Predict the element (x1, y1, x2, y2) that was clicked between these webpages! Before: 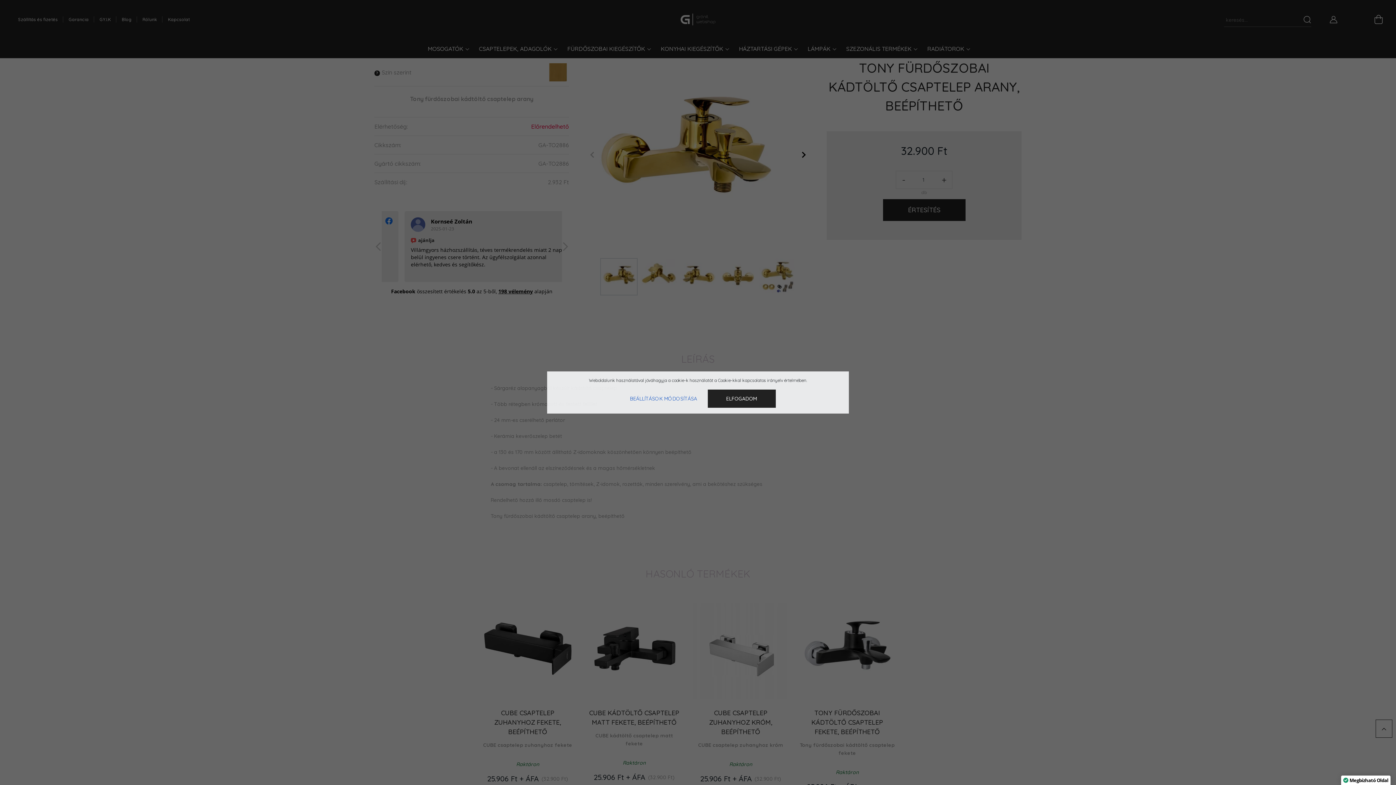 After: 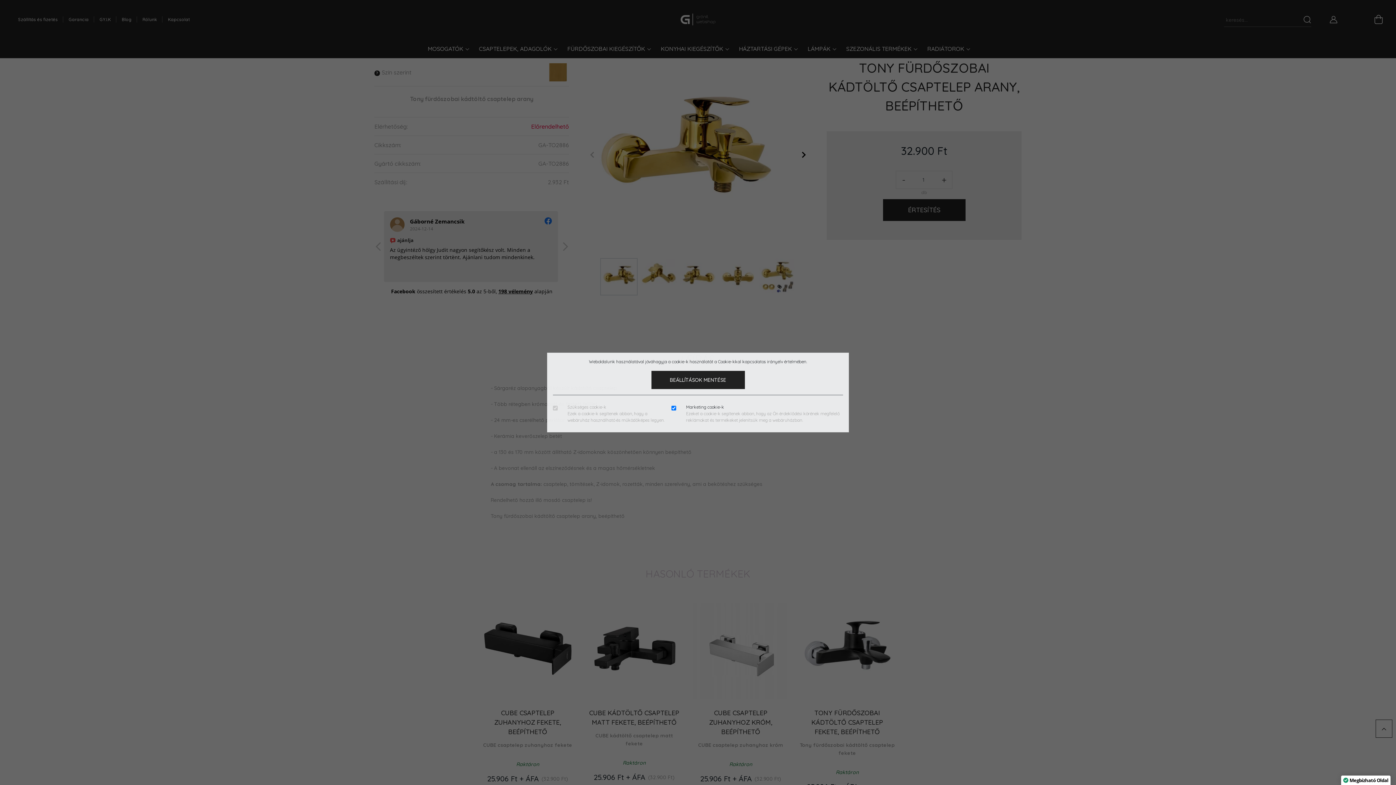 Action: label: BEÁLLÍTÁSOK MÓDOSÍTÁSA bbox: (620, 389, 706, 408)